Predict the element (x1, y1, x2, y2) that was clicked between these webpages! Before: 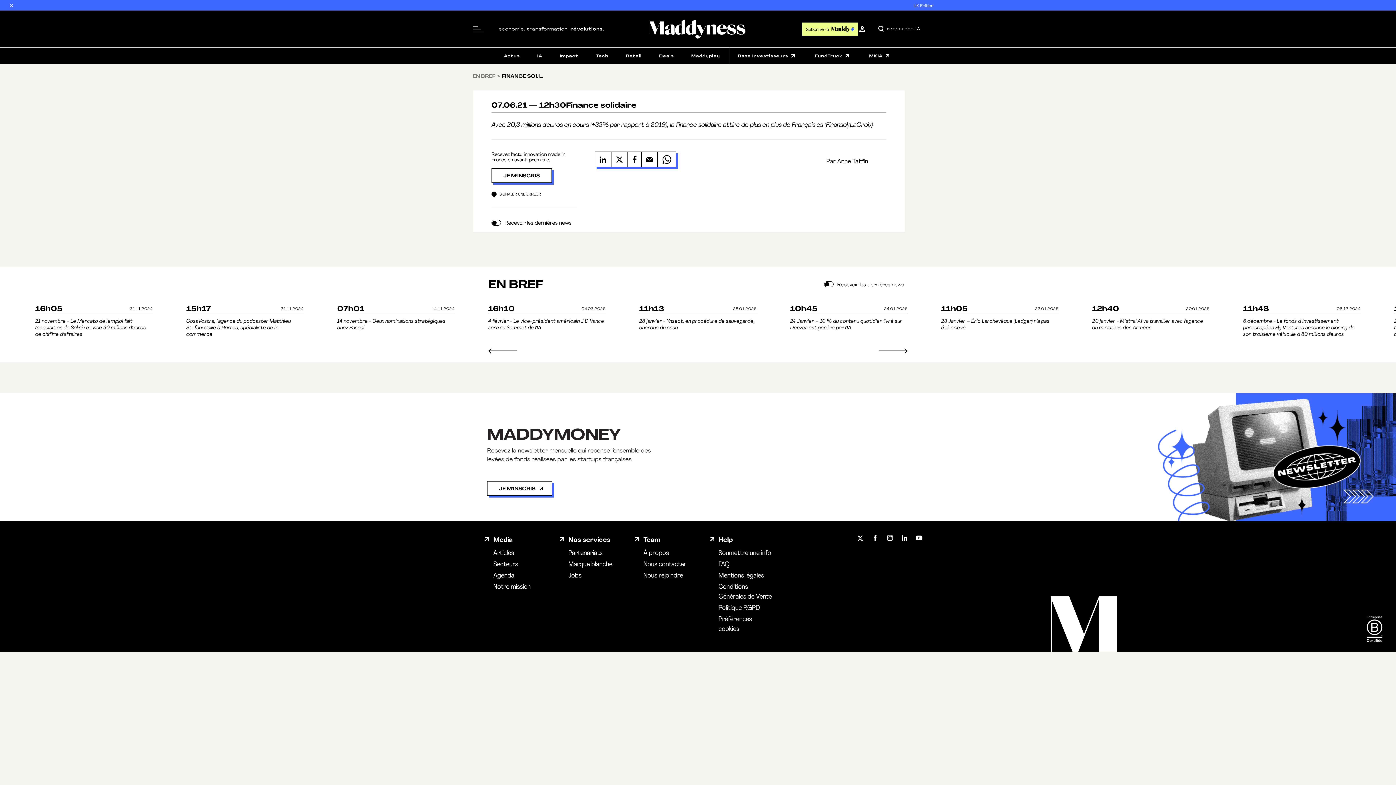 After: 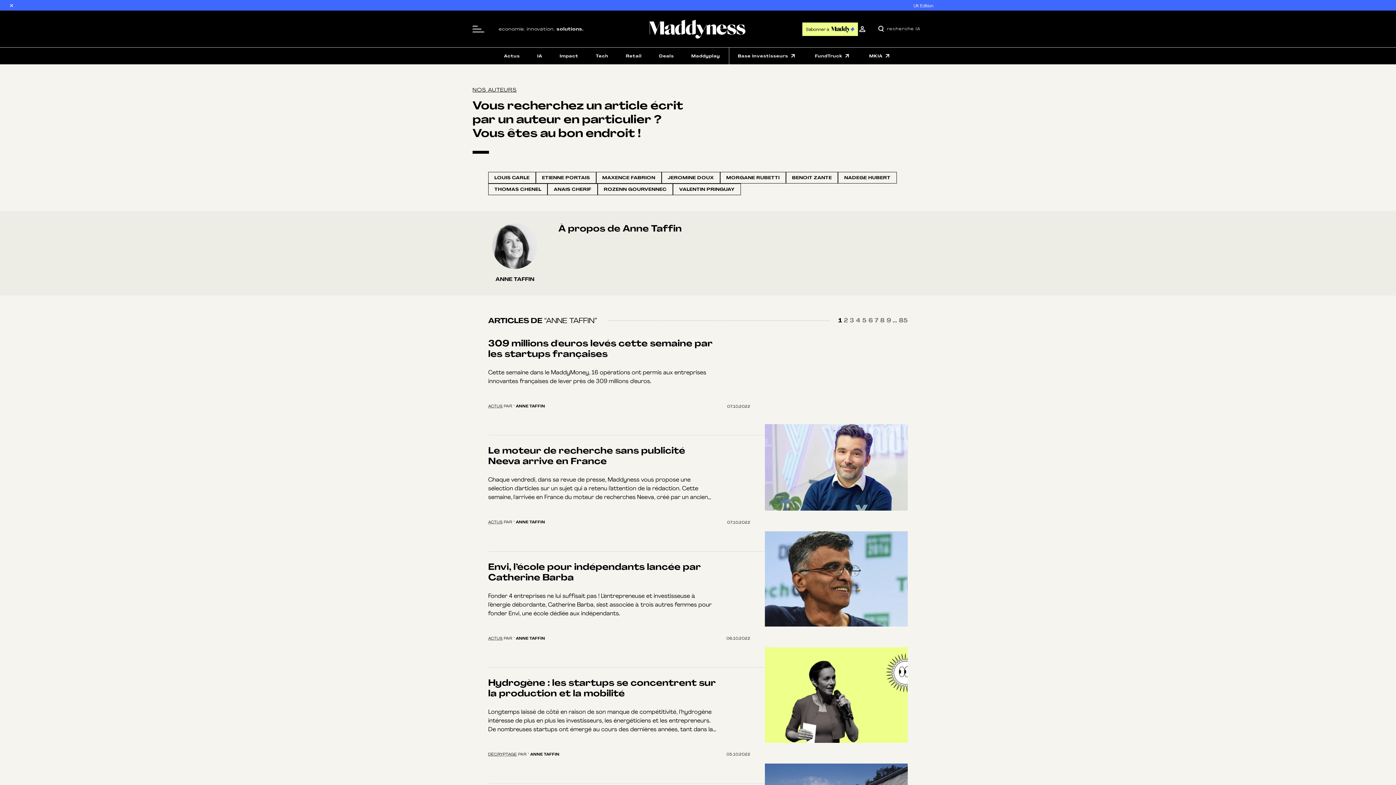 Action: label: Anne Taffin bbox: (837, 157, 868, 164)